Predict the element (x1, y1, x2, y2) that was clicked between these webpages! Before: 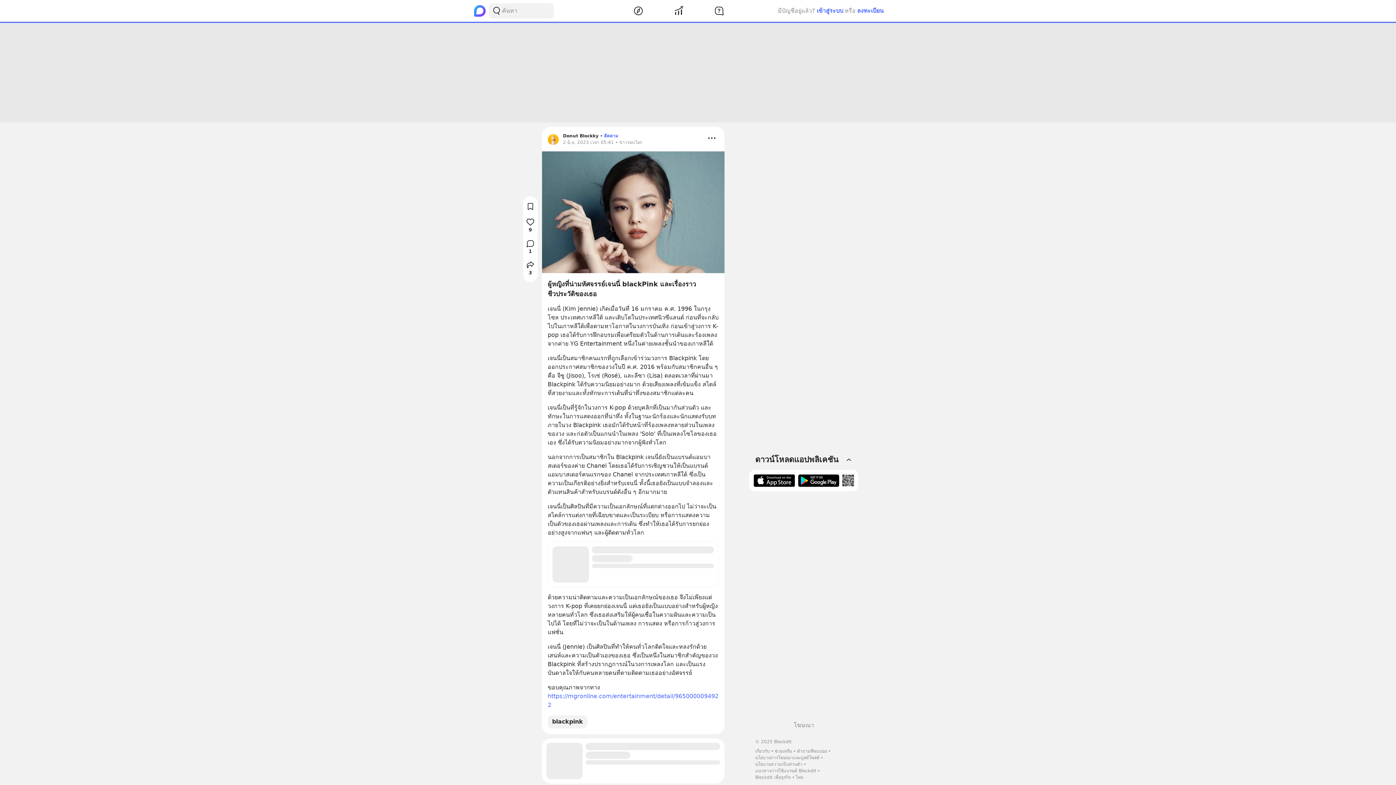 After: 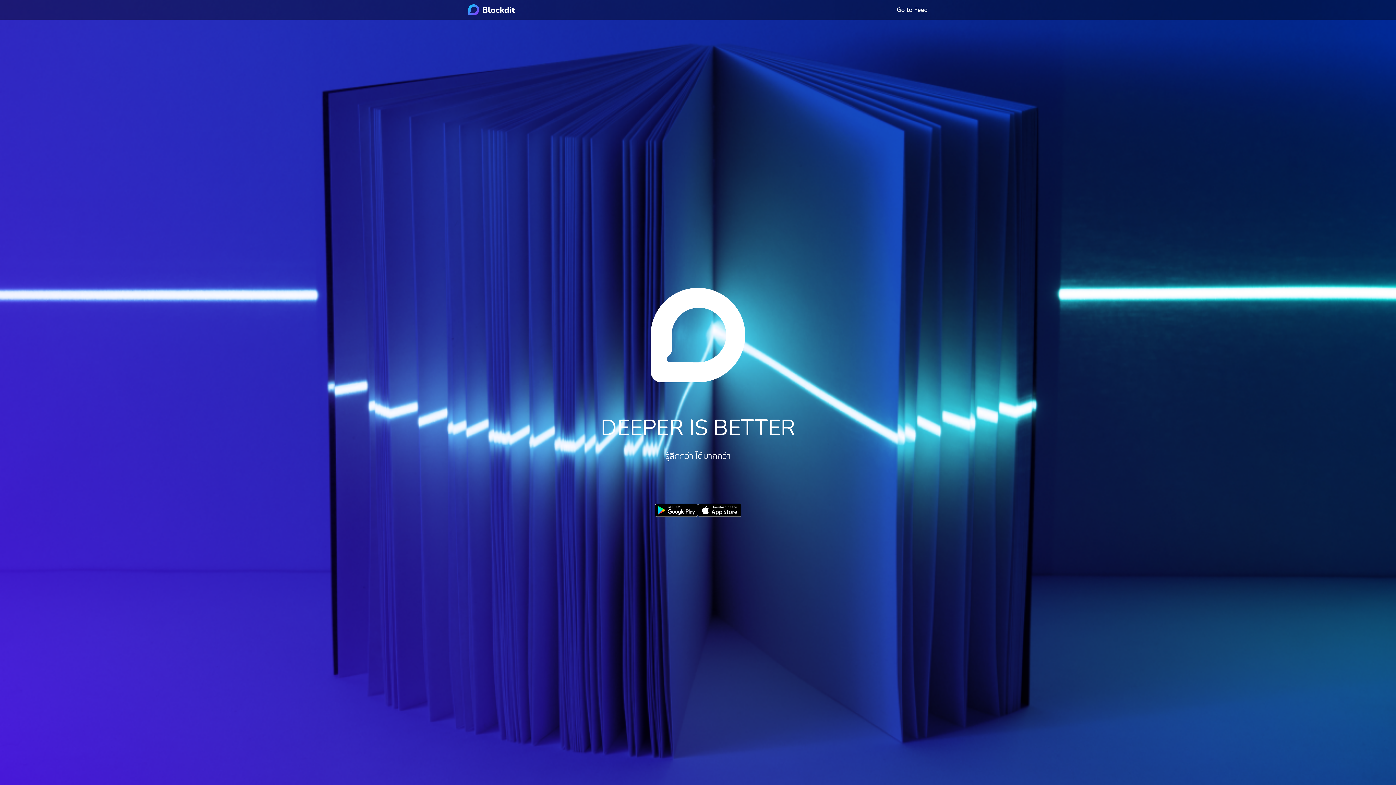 Action: label: เกี่ยวกับ bbox: (755, 749, 769, 754)